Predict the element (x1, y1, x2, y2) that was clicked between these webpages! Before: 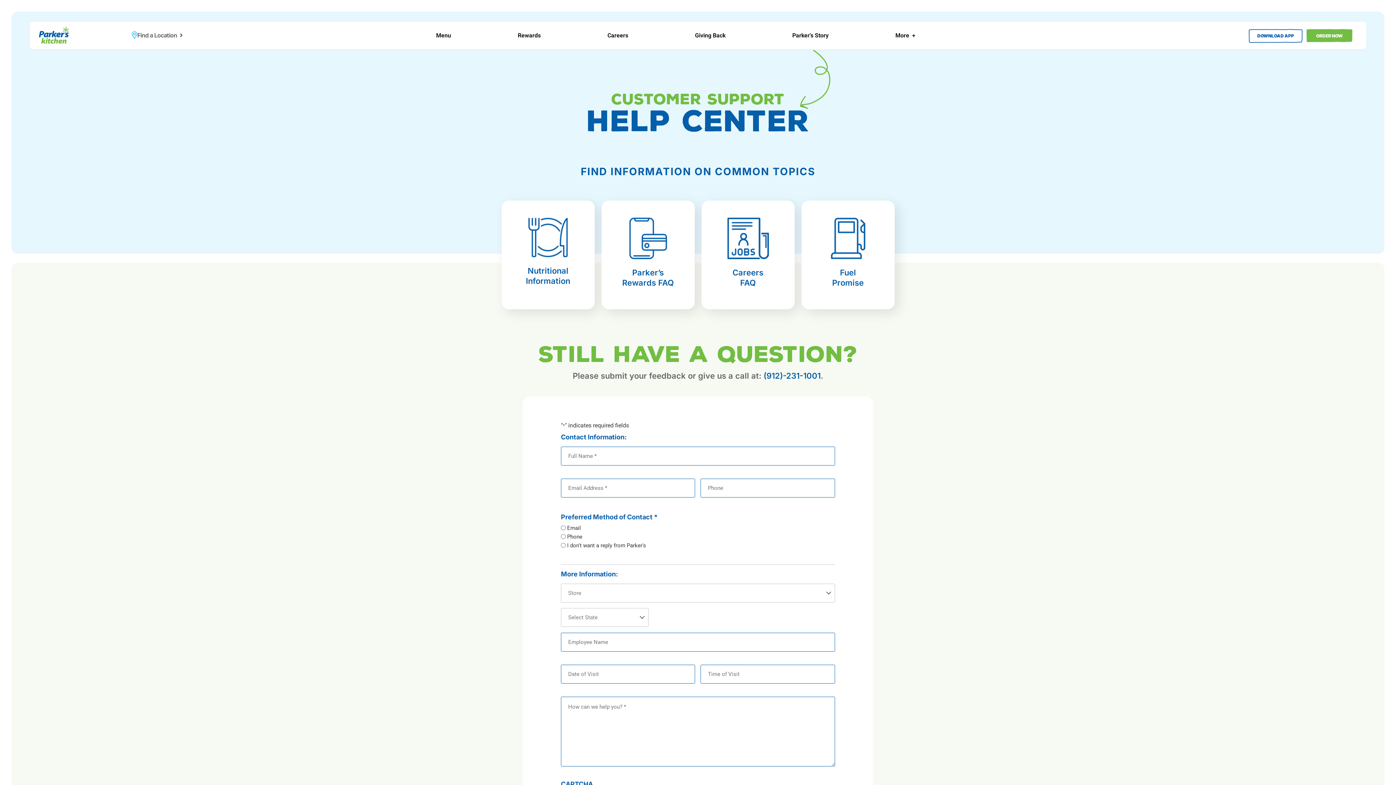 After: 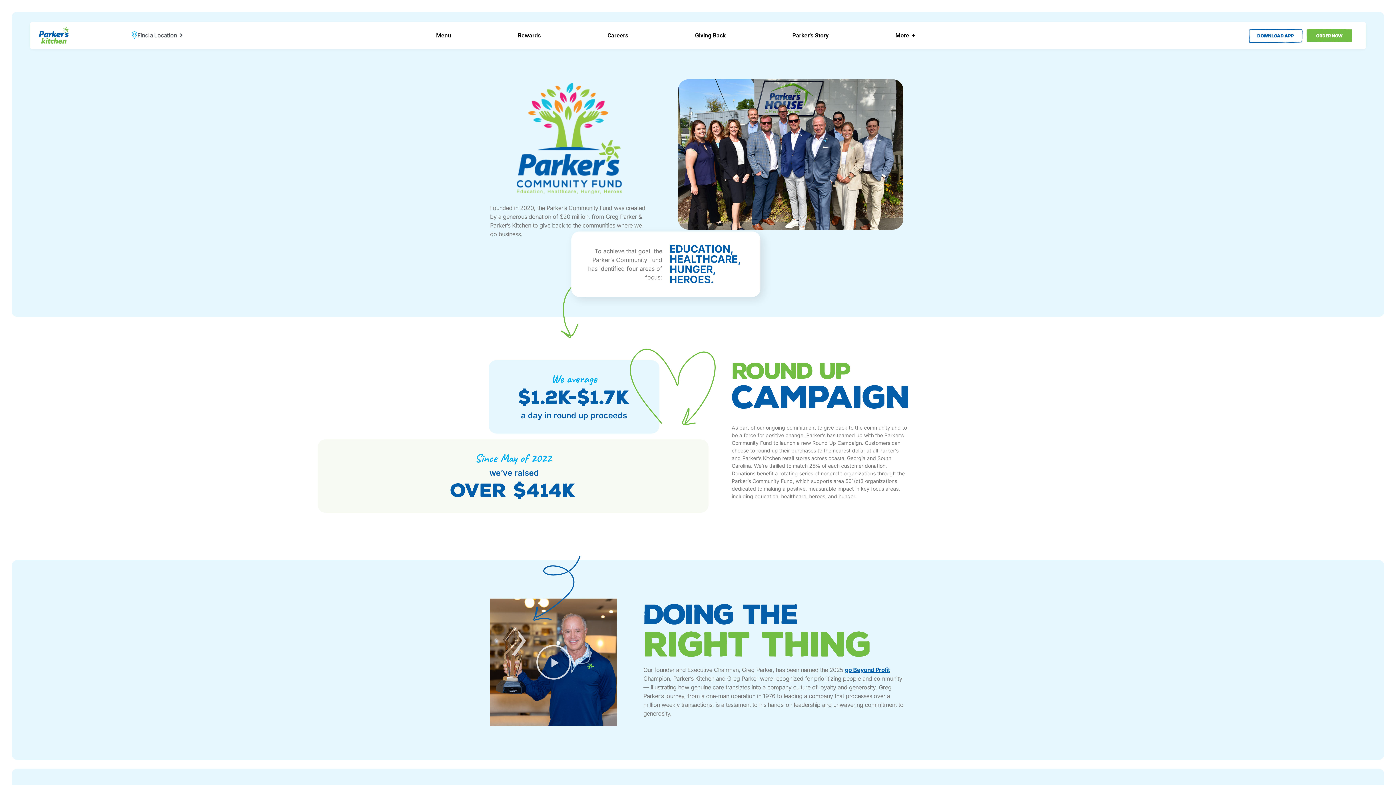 Action: bbox: (695, 28, 725, 42) label: Giving Back